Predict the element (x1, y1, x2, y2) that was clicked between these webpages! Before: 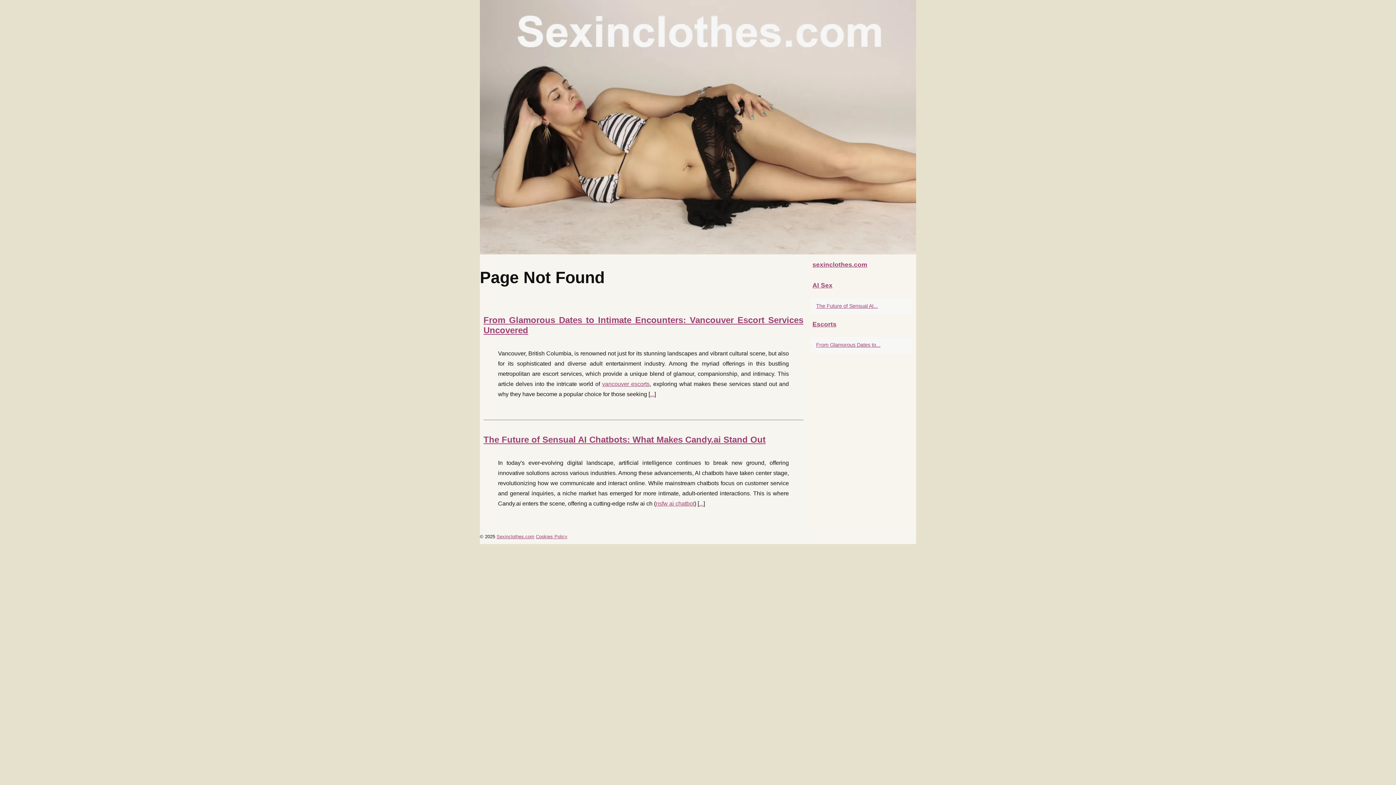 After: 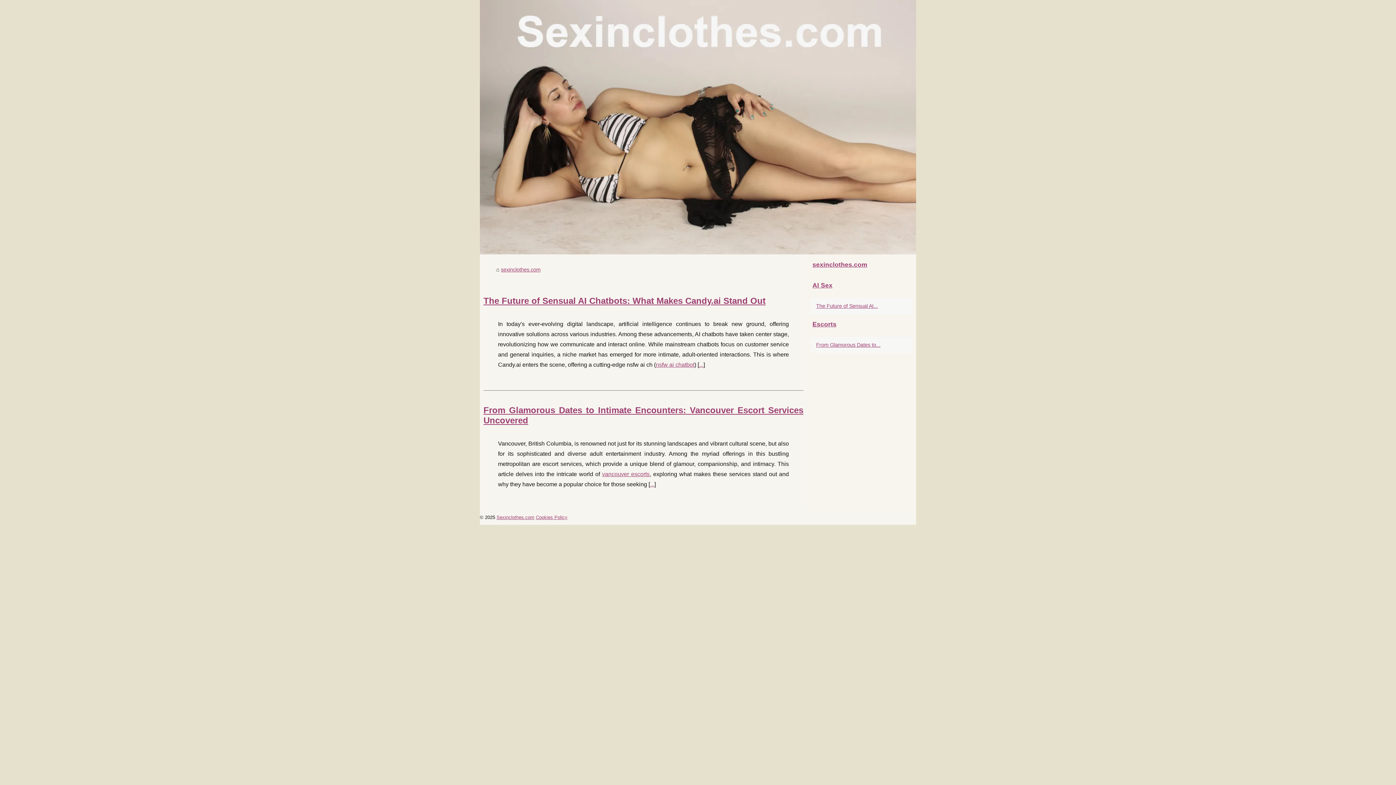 Action: bbox: (496, 534, 534, 539) label: Sexinclothes.com